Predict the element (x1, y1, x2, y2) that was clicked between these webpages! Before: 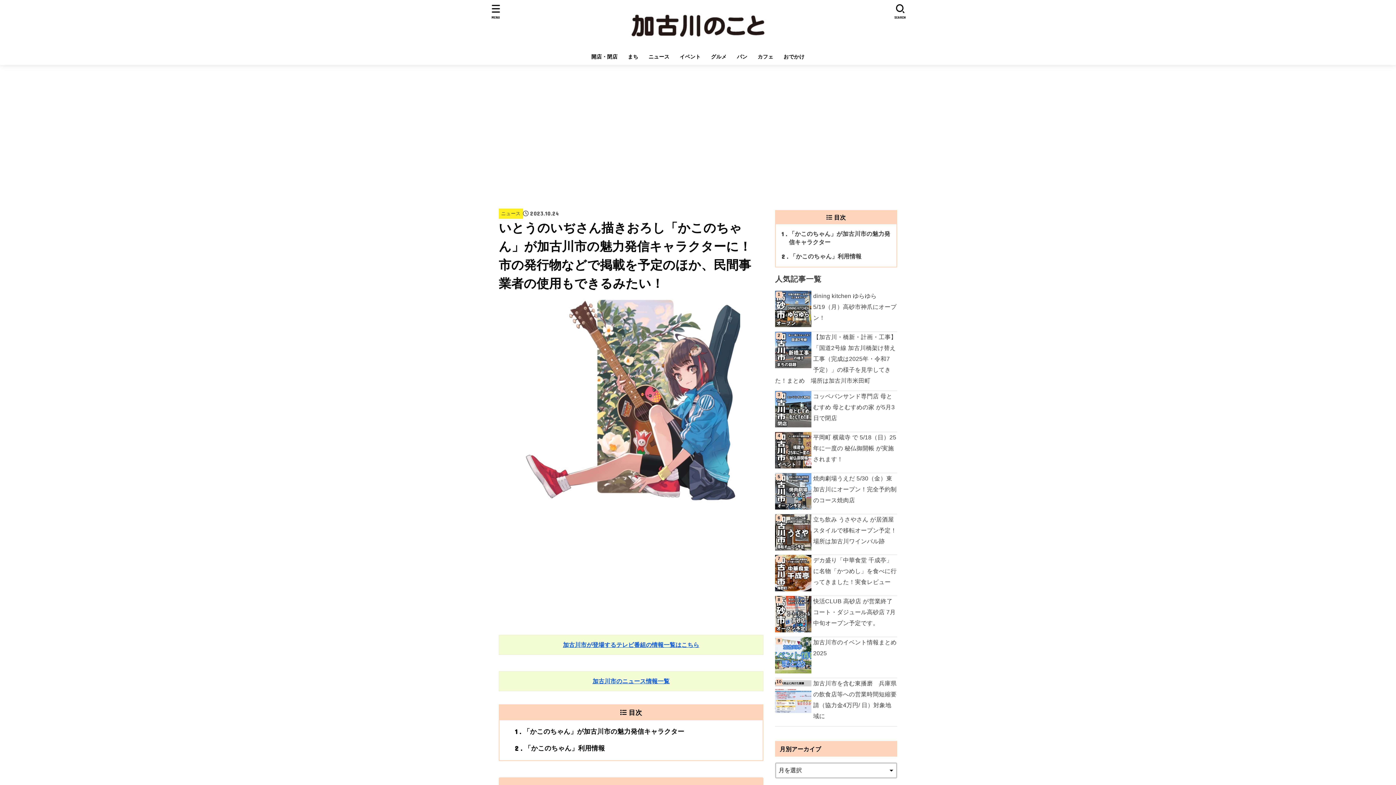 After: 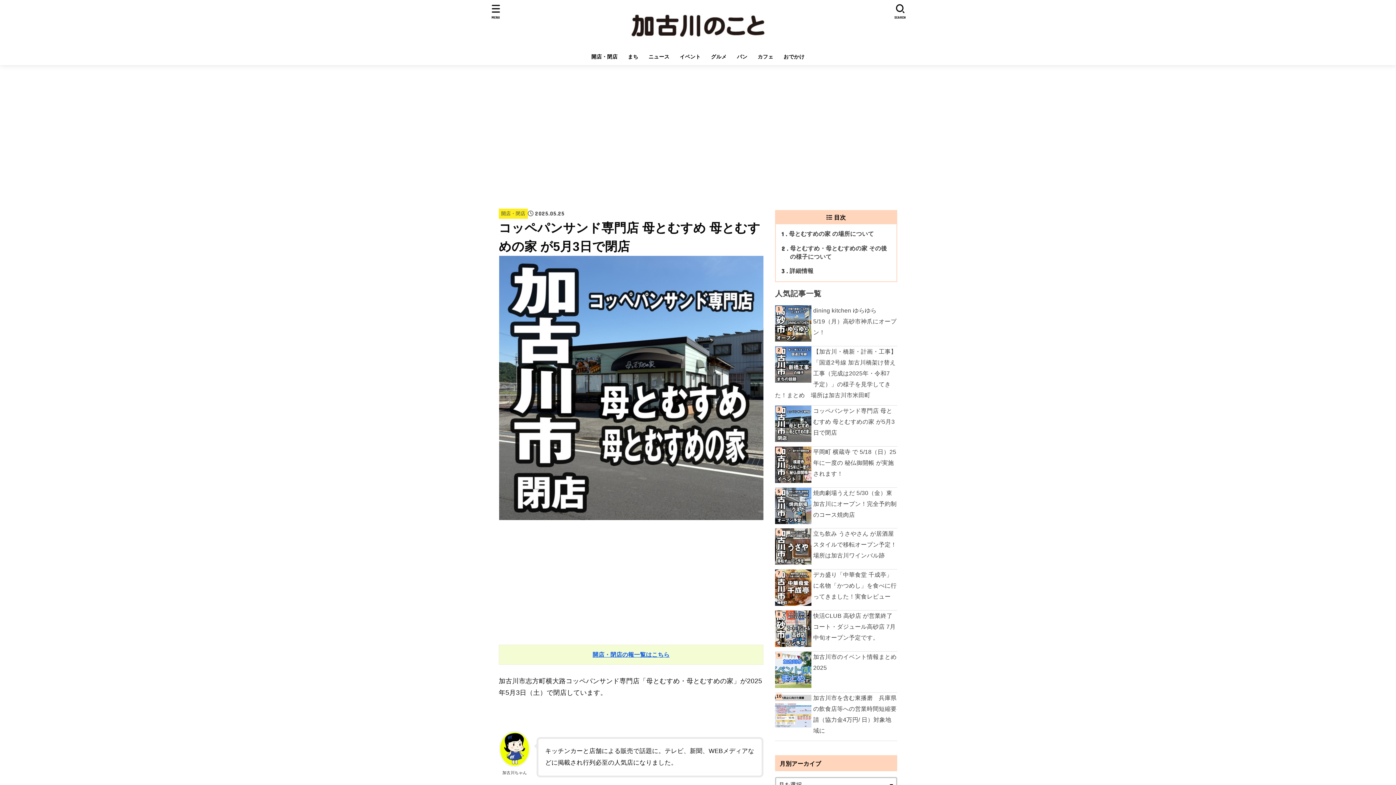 Action: label: コッペパンサンド専門店 母とむすめ 母とむすめの家 が5月3日で閉店 bbox: (775, 391, 897, 423)